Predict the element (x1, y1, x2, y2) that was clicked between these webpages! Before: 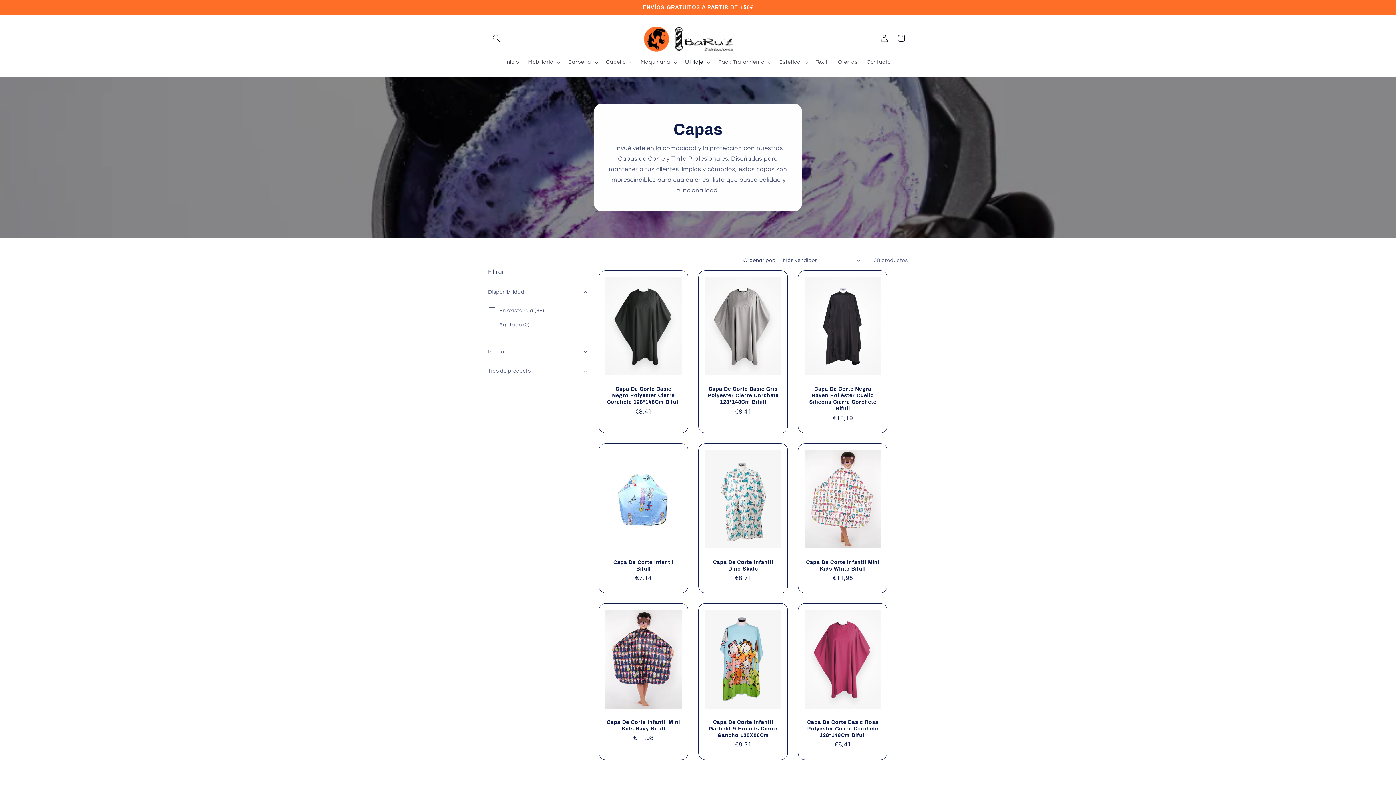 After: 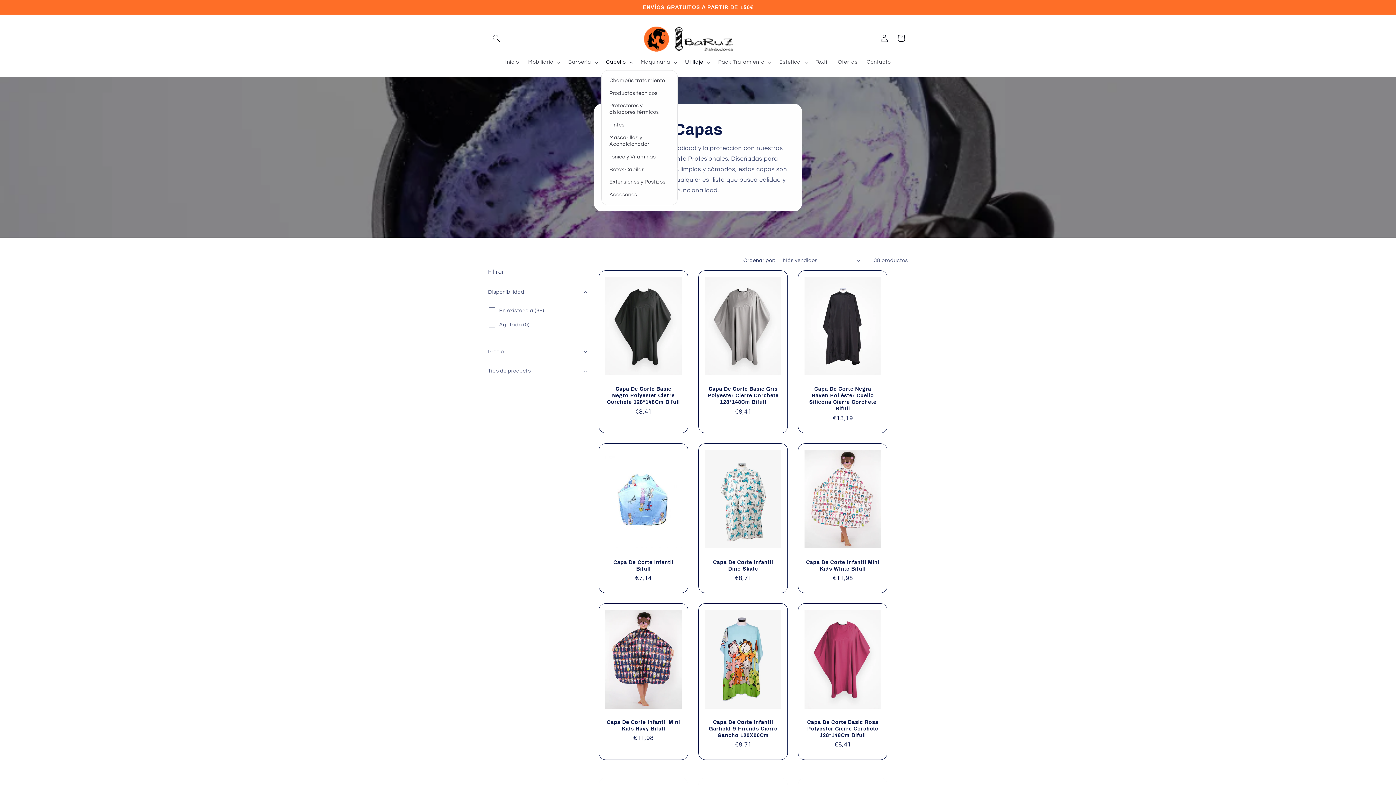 Action: label: Cabello bbox: (601, 54, 636, 70)